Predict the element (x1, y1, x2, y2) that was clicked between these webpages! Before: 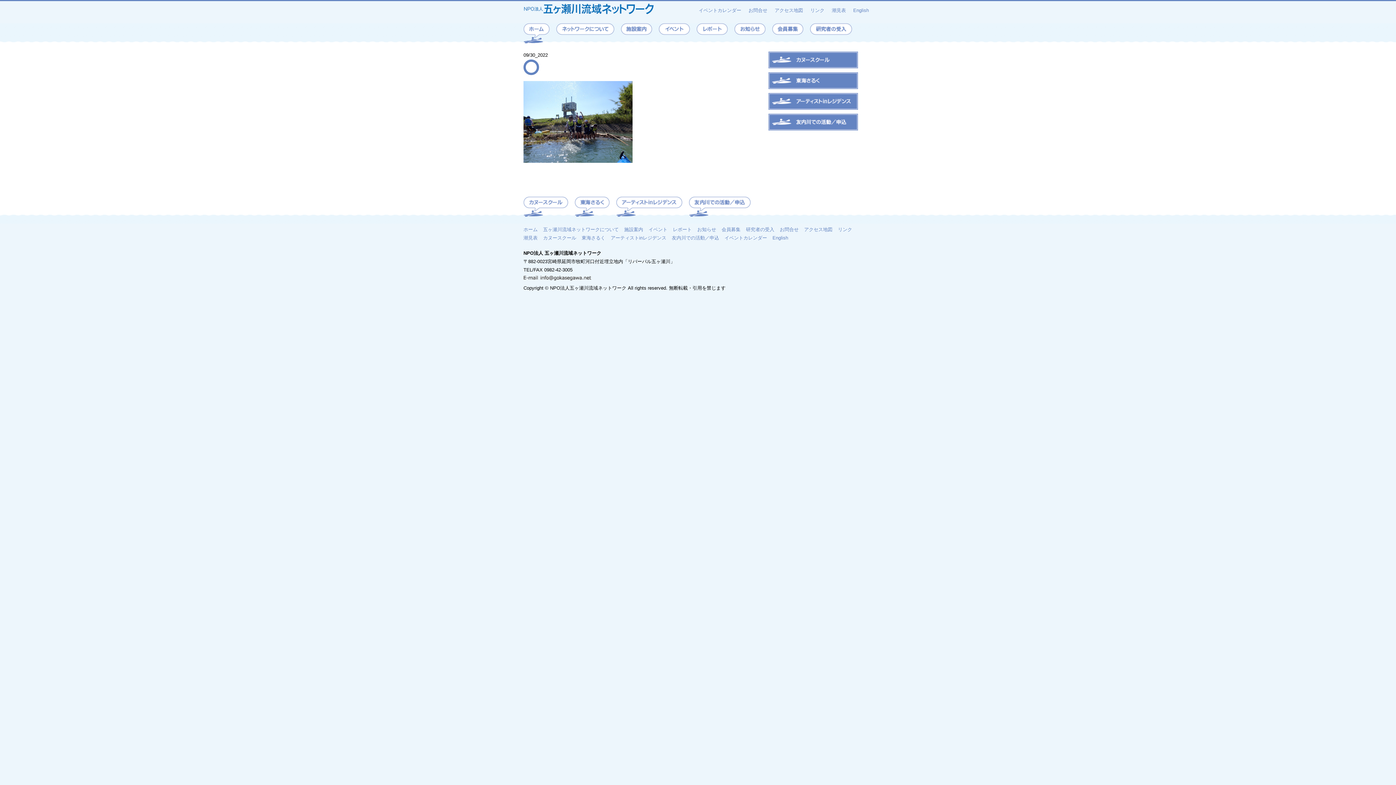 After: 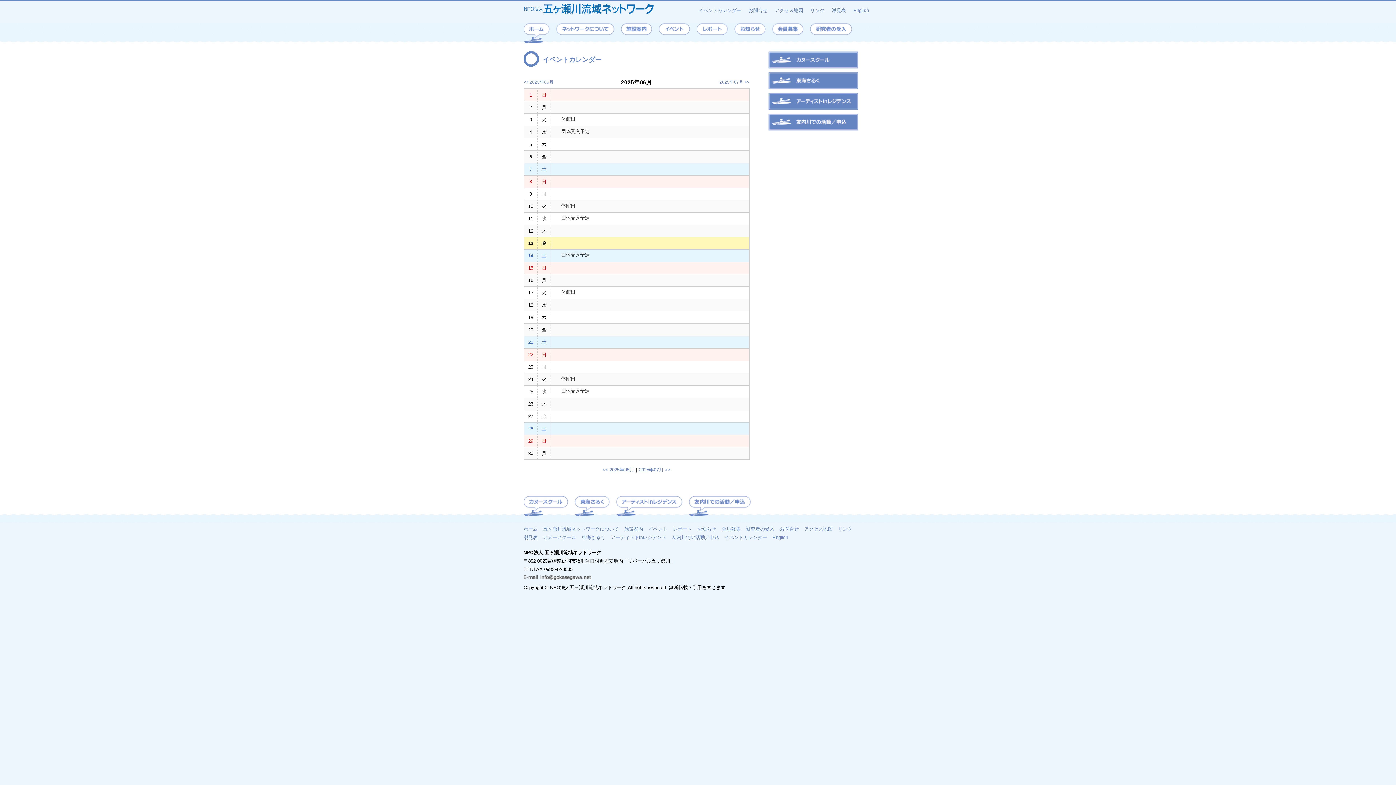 Action: bbox: (724, 232, 772, 240) label: イベントカレンダー